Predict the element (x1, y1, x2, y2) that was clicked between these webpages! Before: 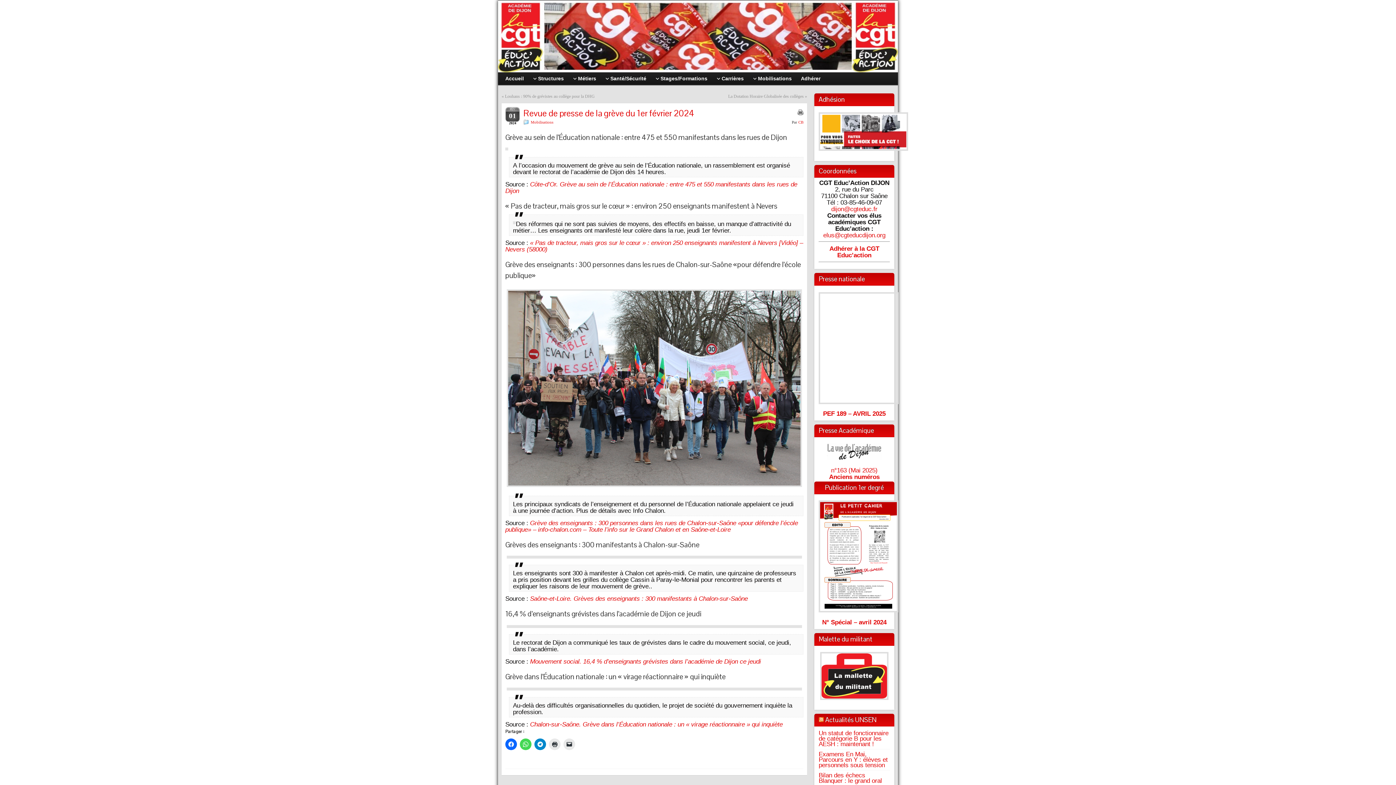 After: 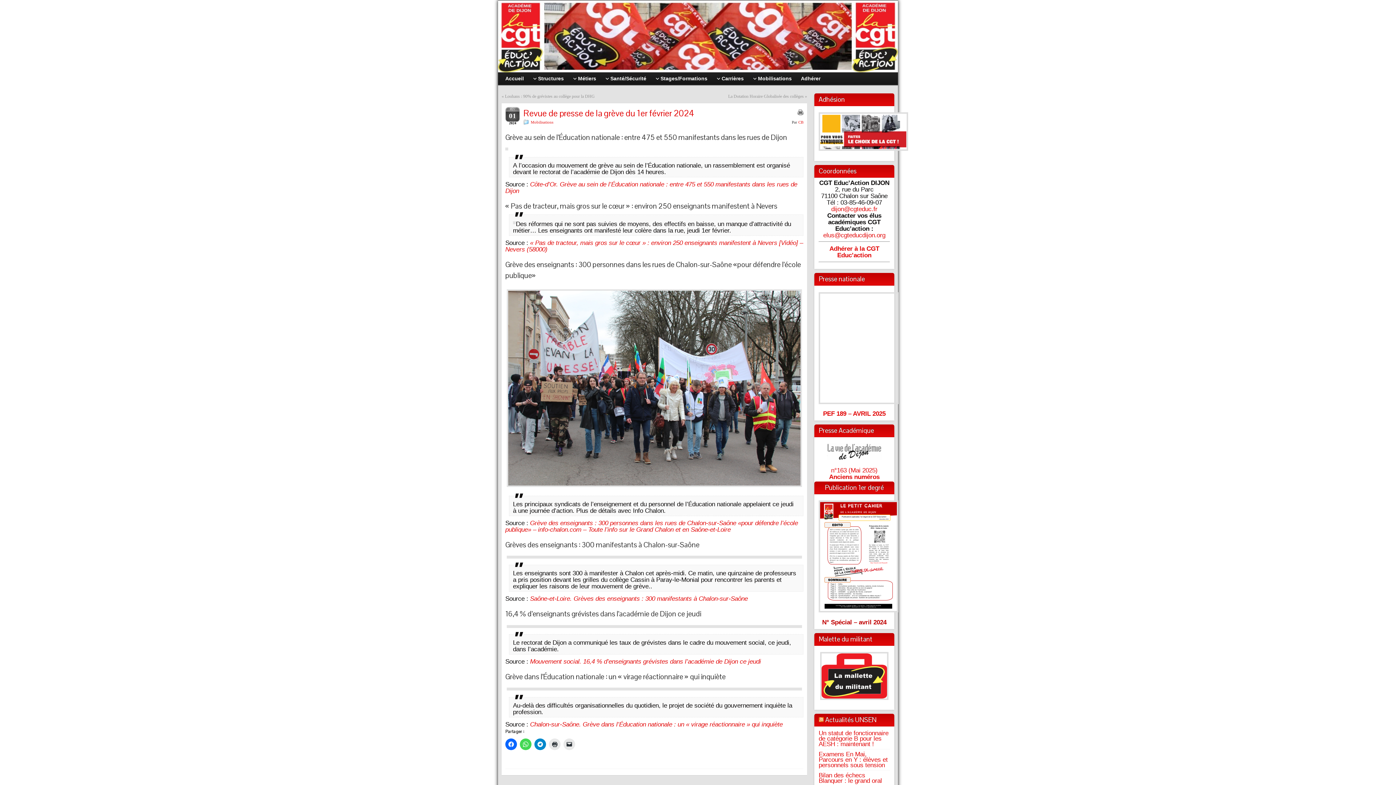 Action: bbox: (822, 618, 886, 626) label: N° Spécial – avril 2024